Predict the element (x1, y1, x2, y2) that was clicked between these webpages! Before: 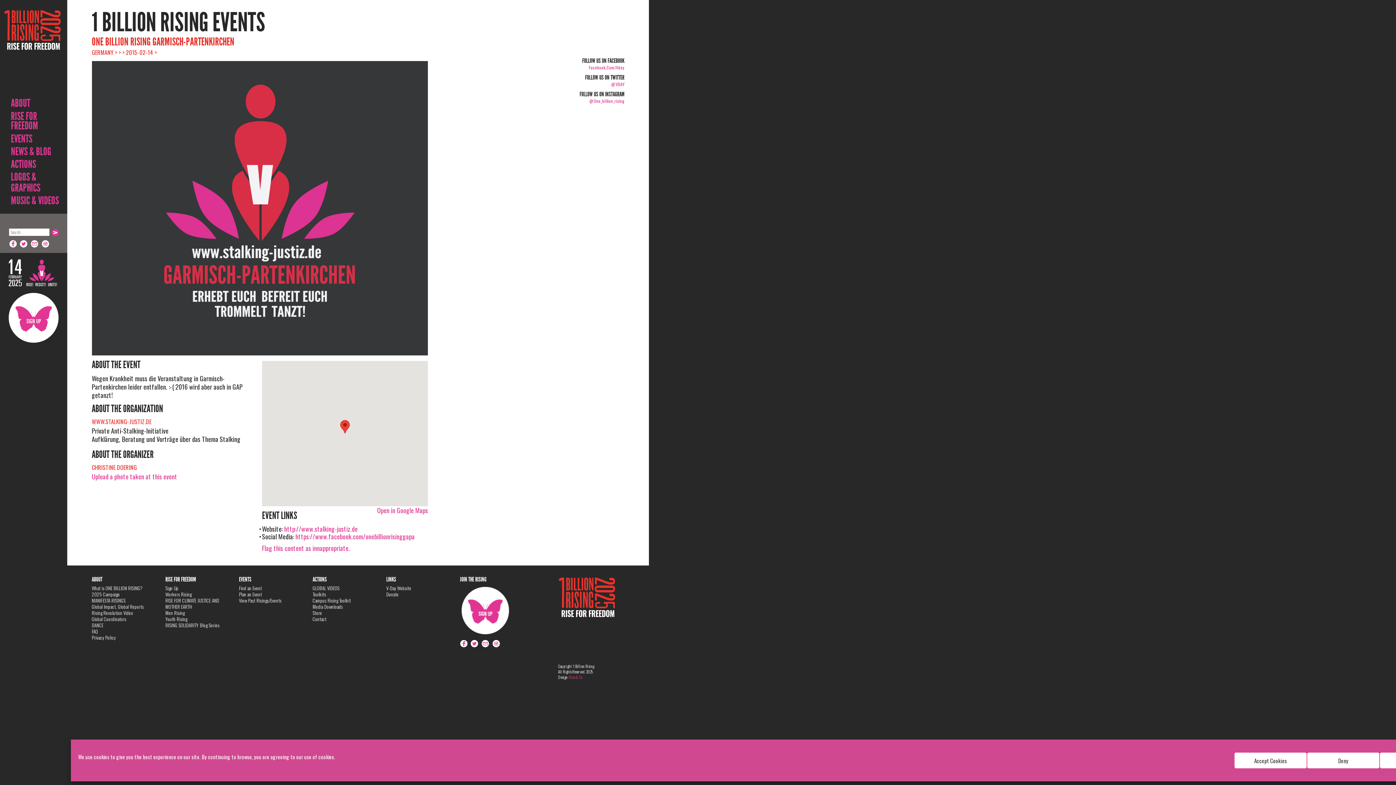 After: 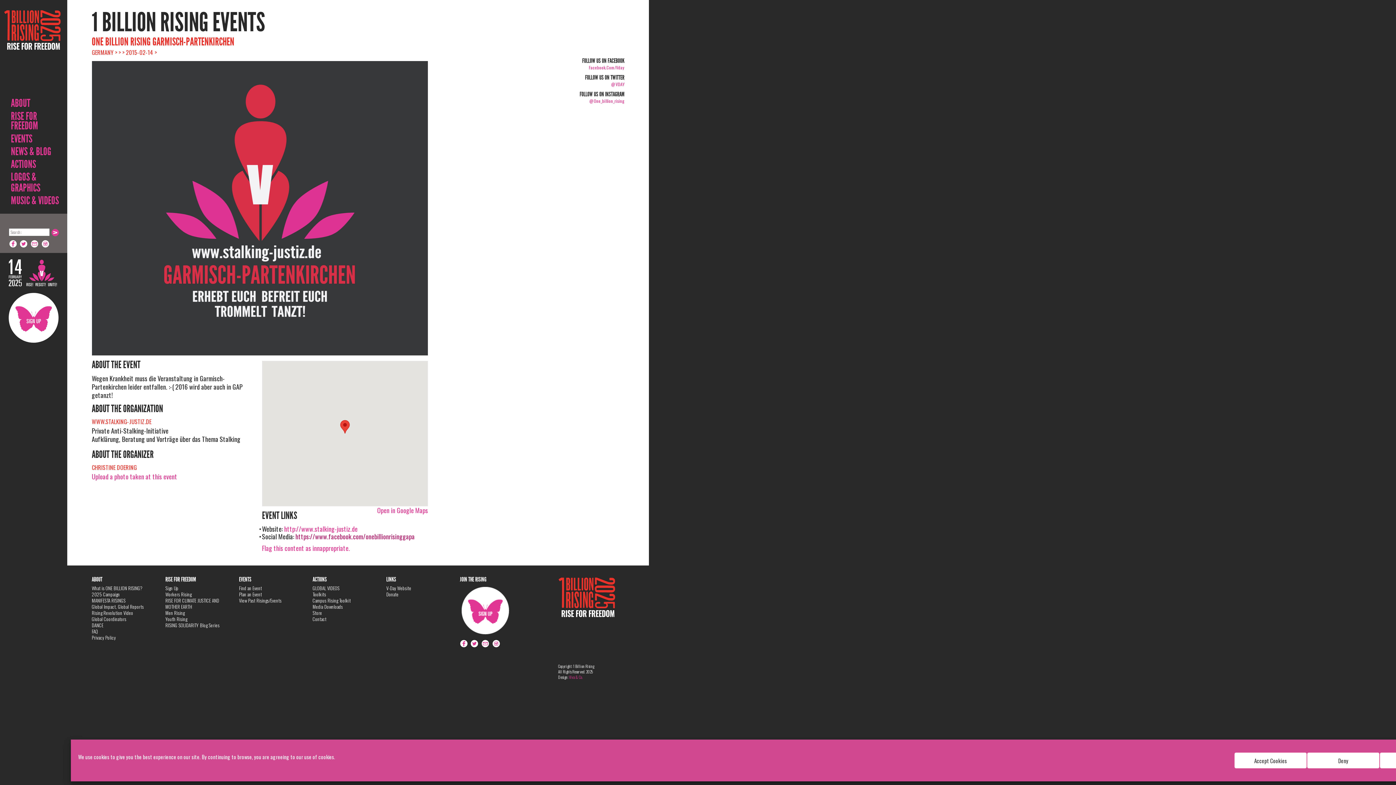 Action: bbox: (295, 531, 414, 541) label: https://www.facebook.com/onebillionrisinggapa